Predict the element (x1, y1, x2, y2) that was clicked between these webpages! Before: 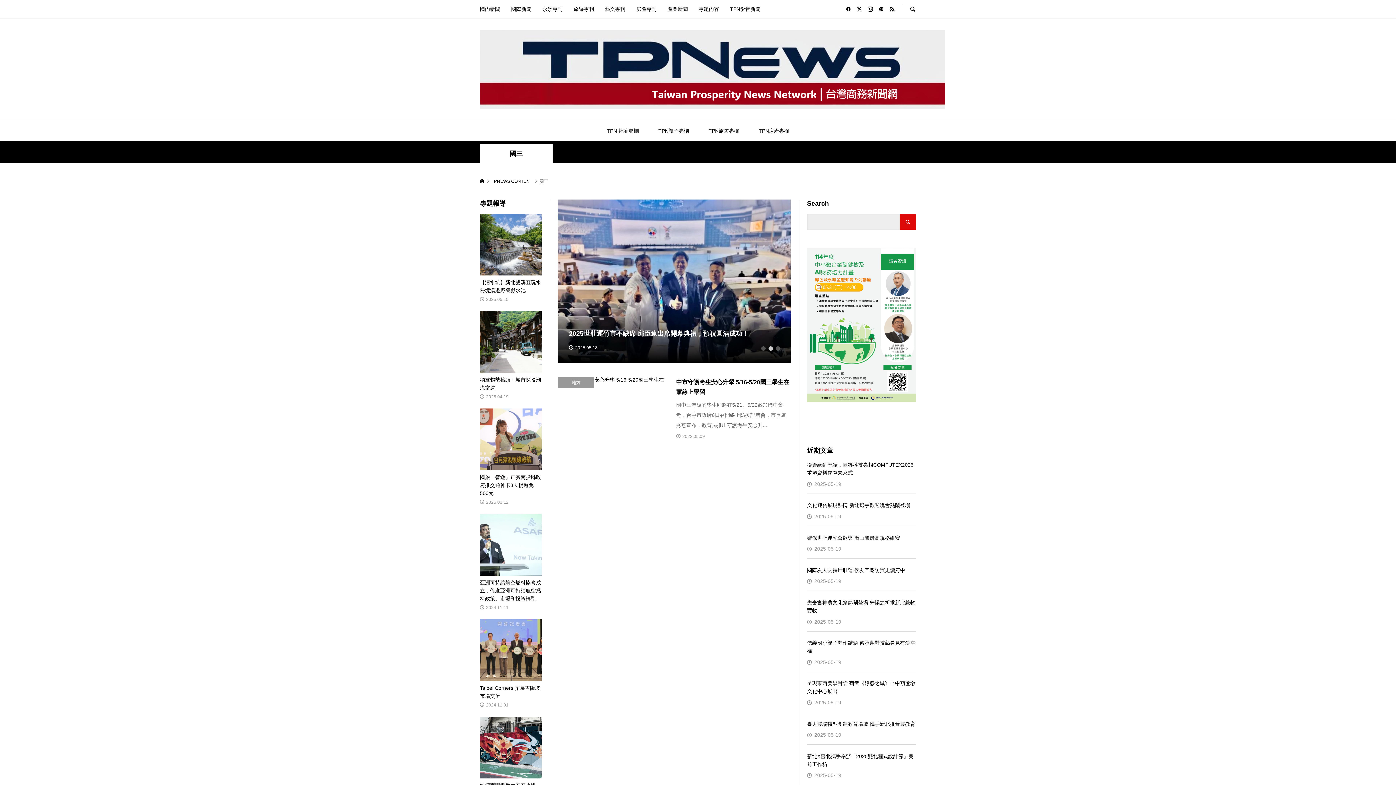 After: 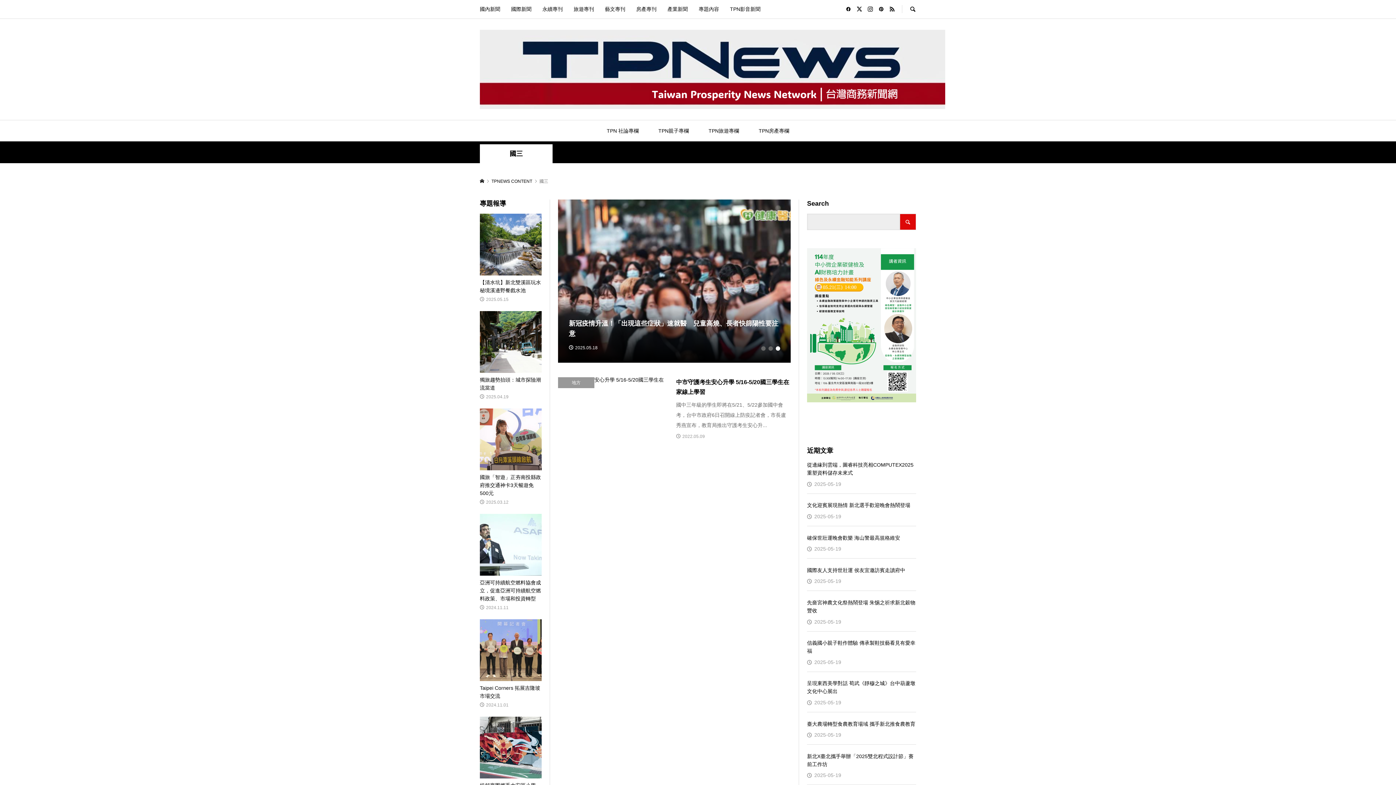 Action: bbox: (776, 346, 780, 350) label: 3